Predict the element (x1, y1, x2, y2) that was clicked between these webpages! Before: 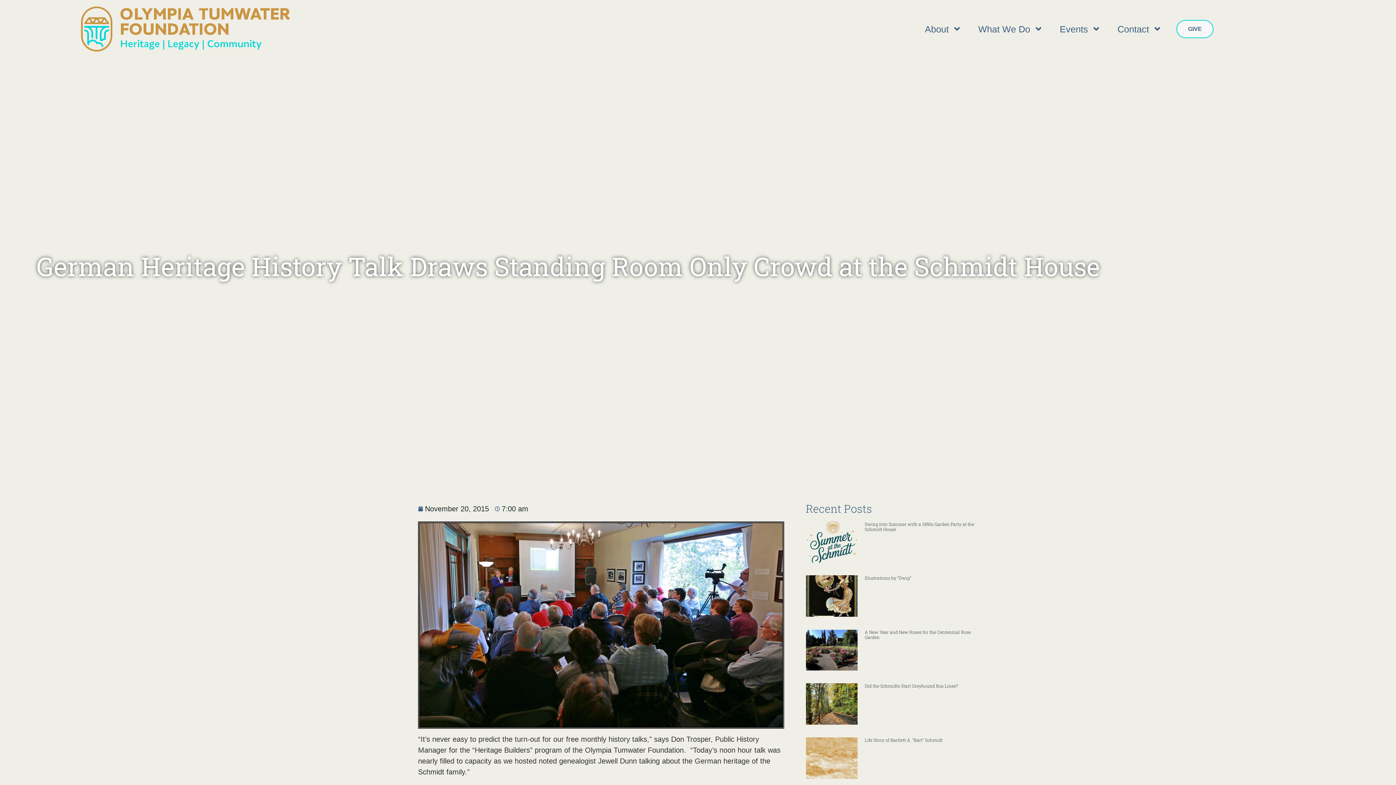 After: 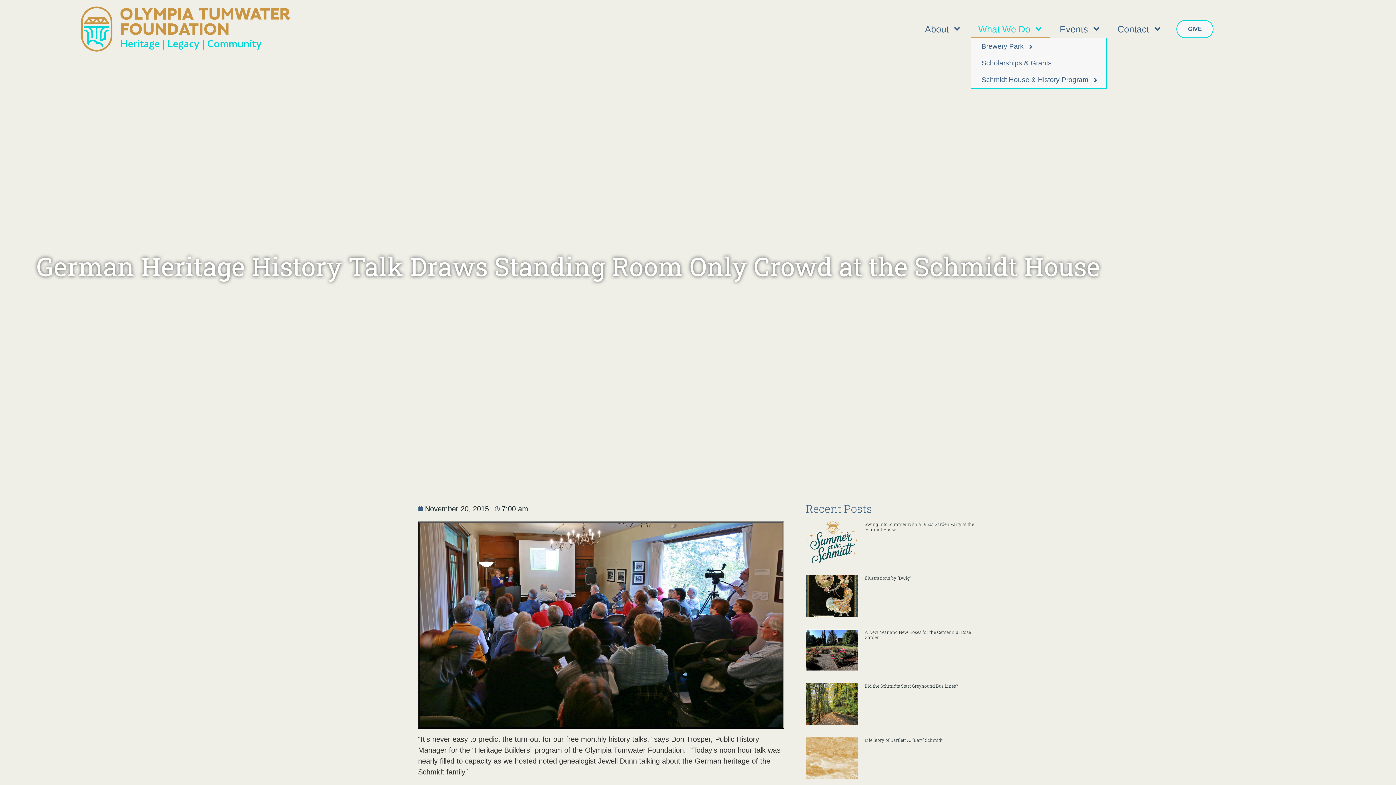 Action: label: What We Do bbox: (971, 19, 1050, 38)